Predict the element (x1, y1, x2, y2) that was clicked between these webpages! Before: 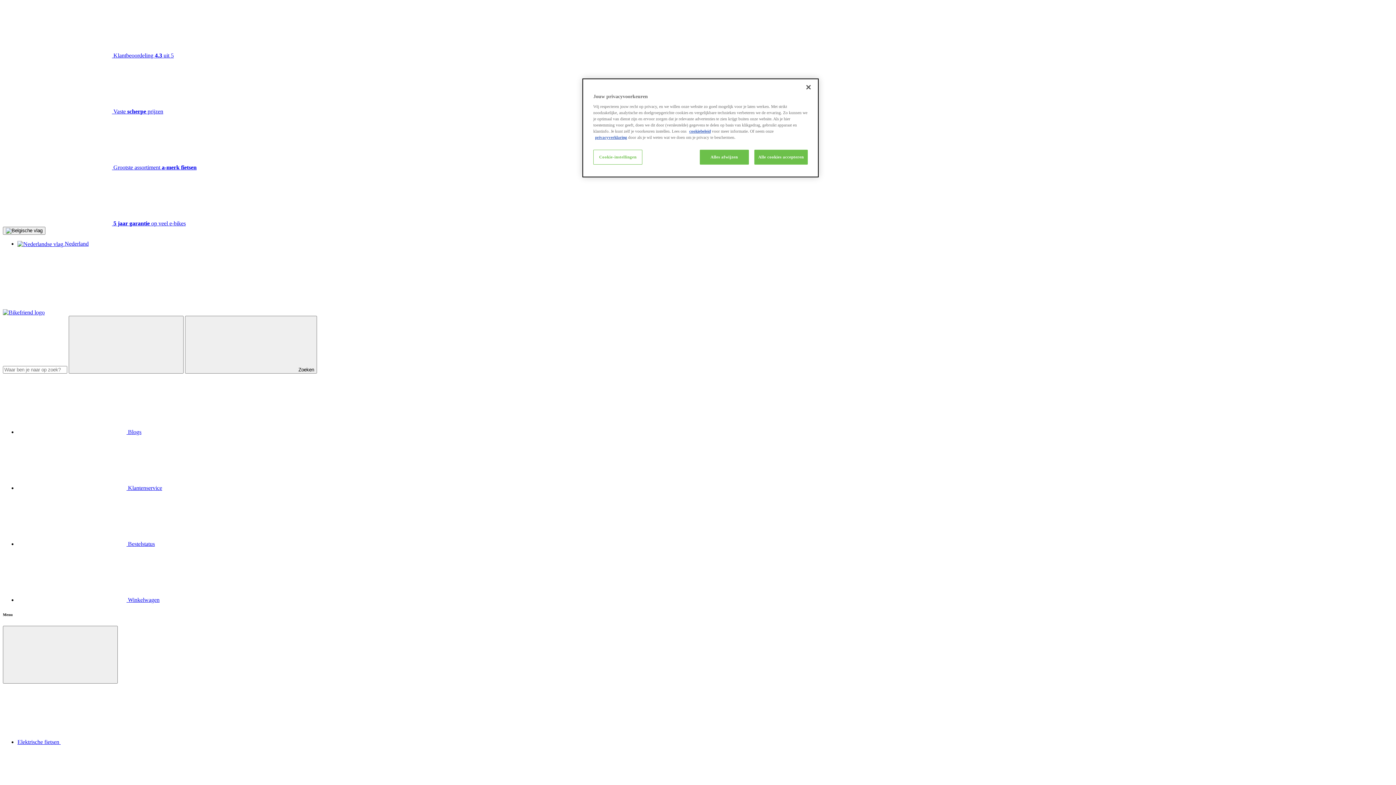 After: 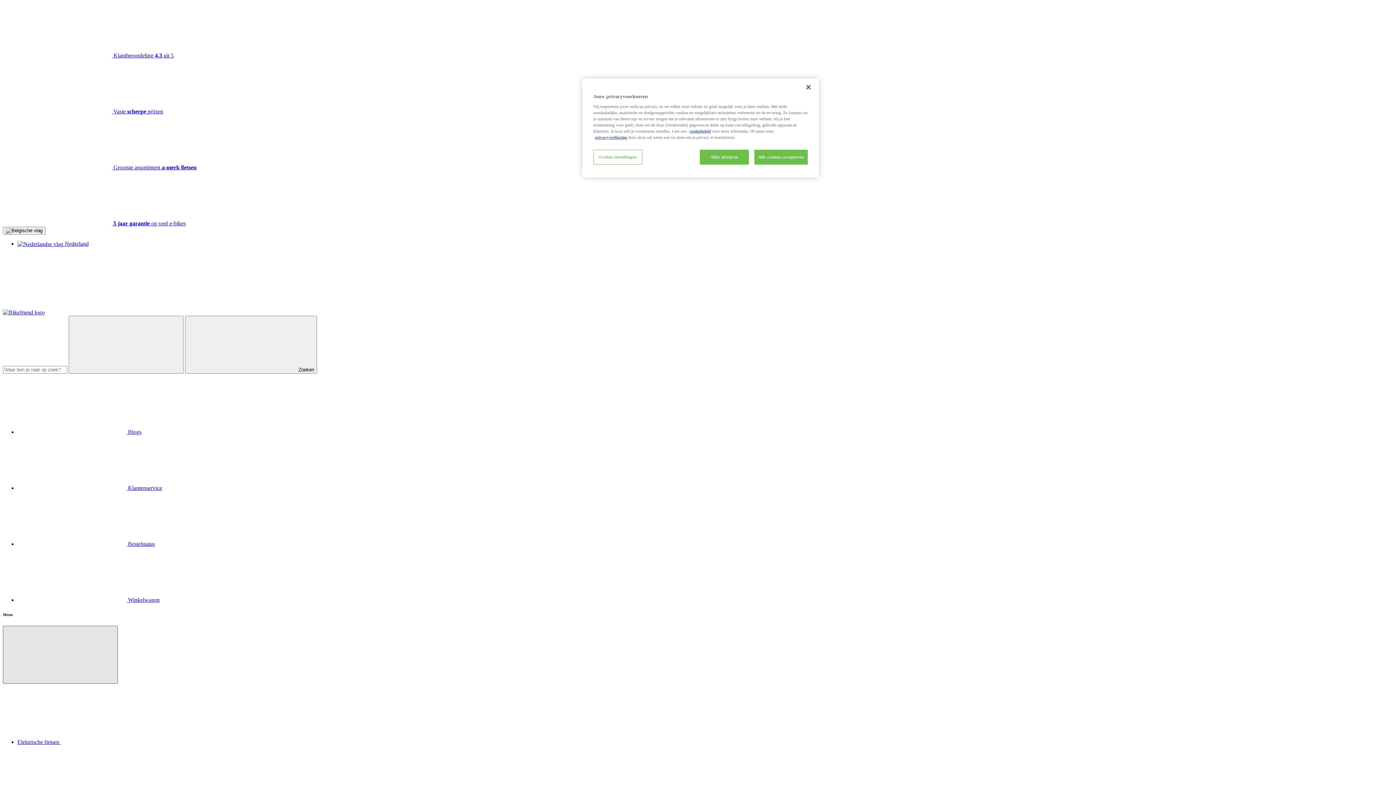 Action: label: Sluiten bbox: (2, 626, 117, 684)